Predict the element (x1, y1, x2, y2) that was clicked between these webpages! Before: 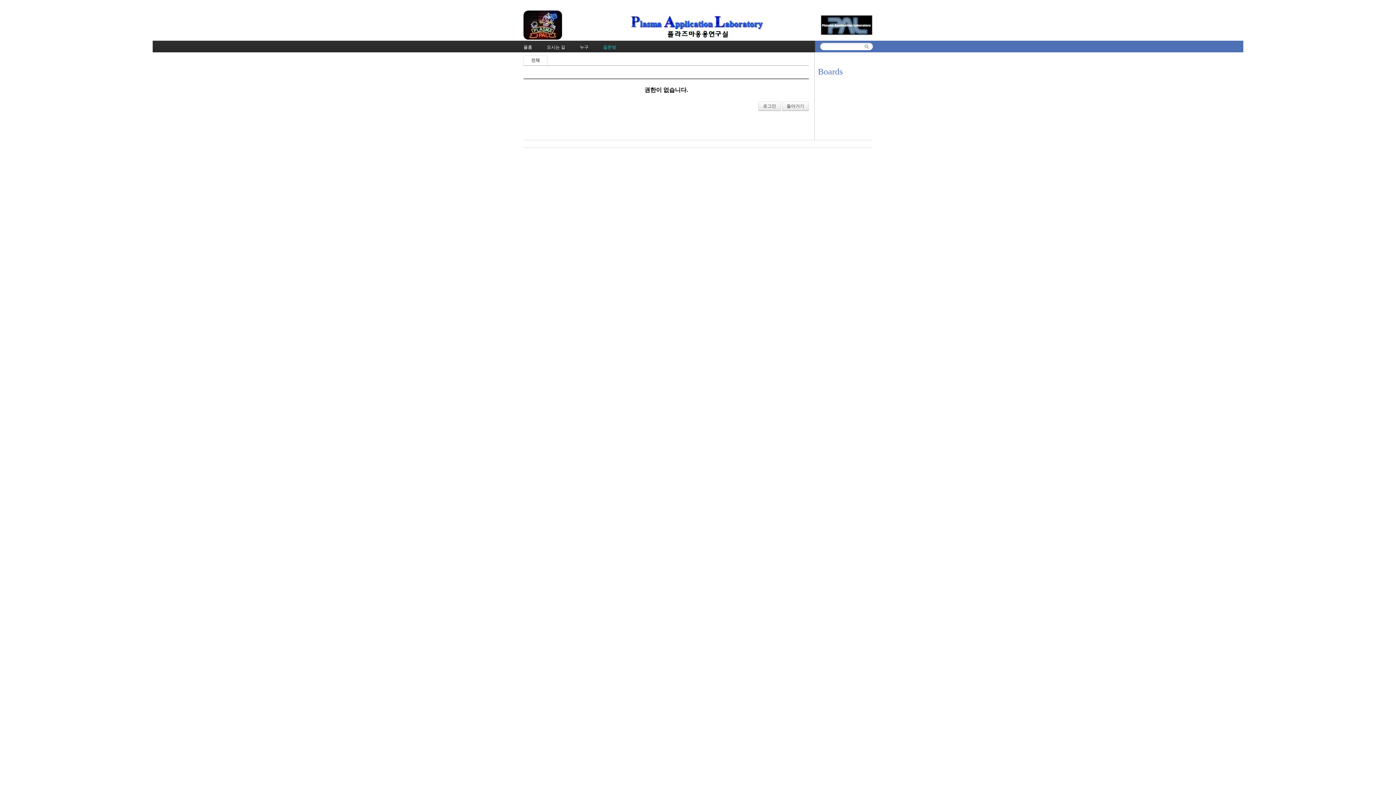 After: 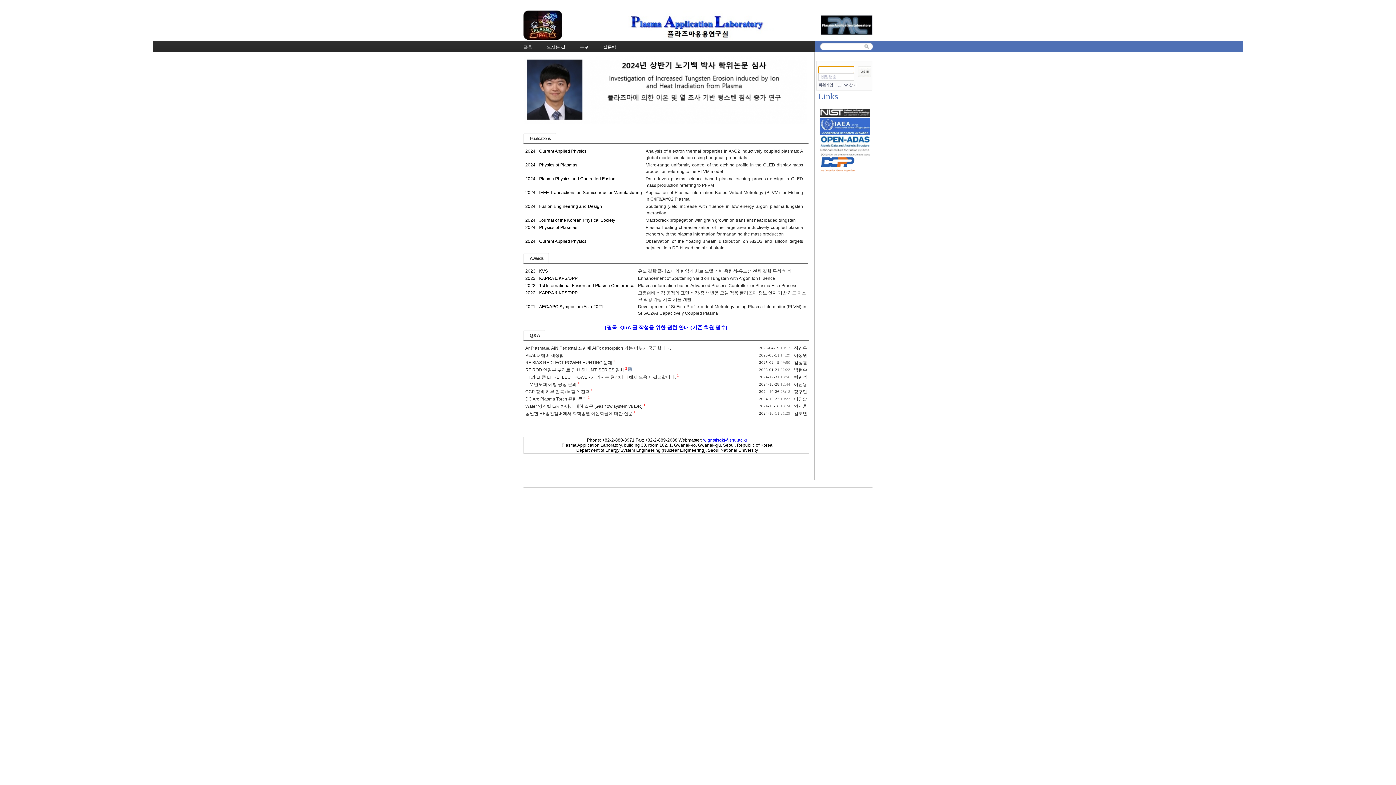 Action: bbox: (523, 40, 532, 52) label: 플홈